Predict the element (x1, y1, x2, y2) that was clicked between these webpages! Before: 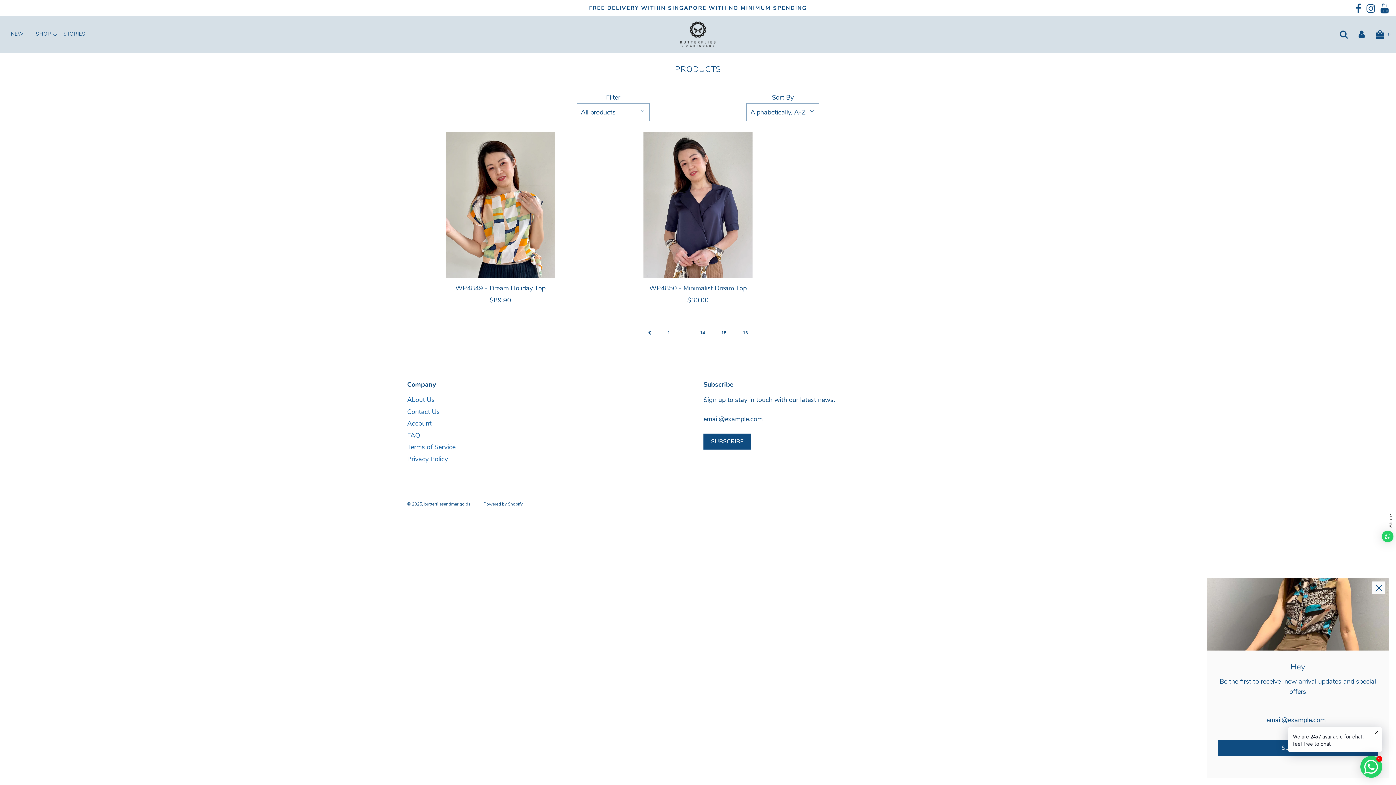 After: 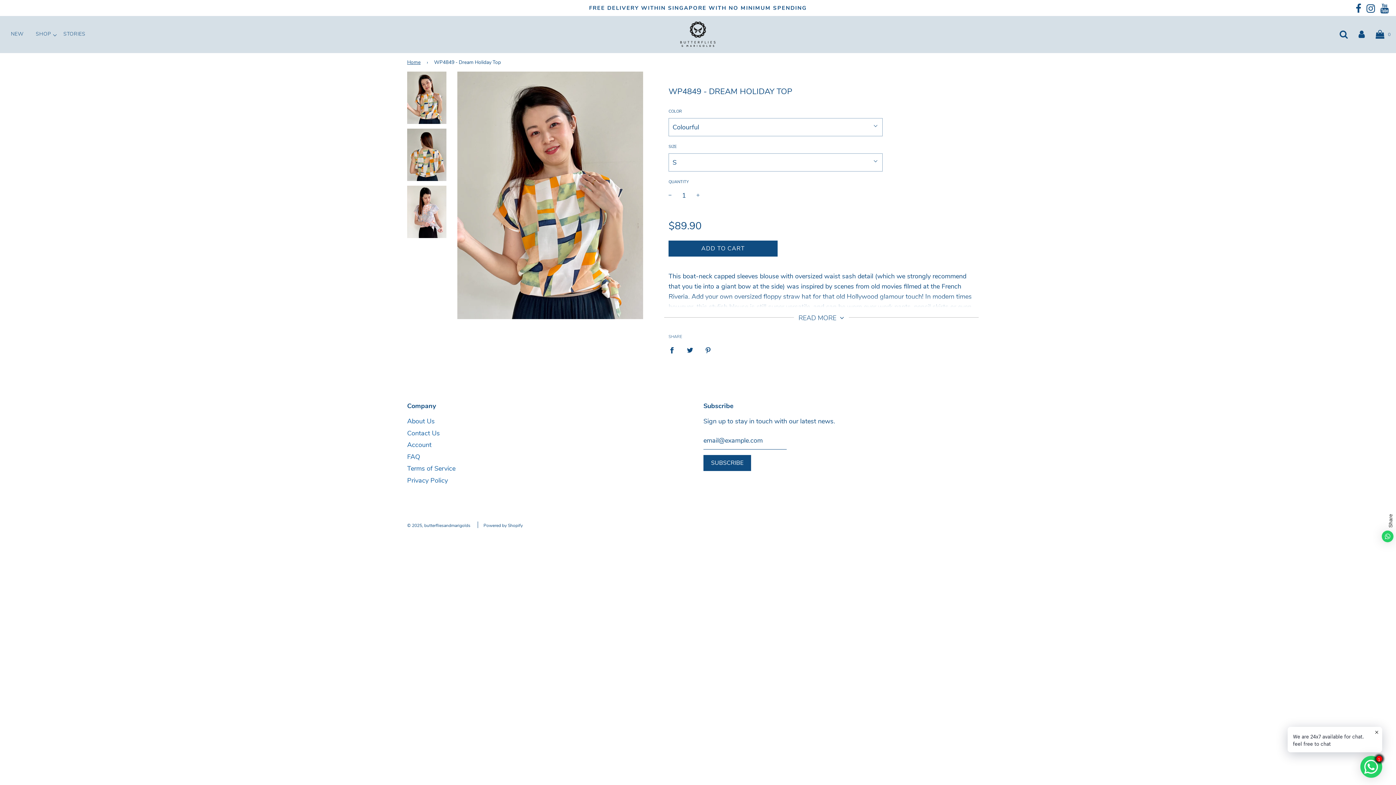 Action: bbox: (407, 132, 593, 277)